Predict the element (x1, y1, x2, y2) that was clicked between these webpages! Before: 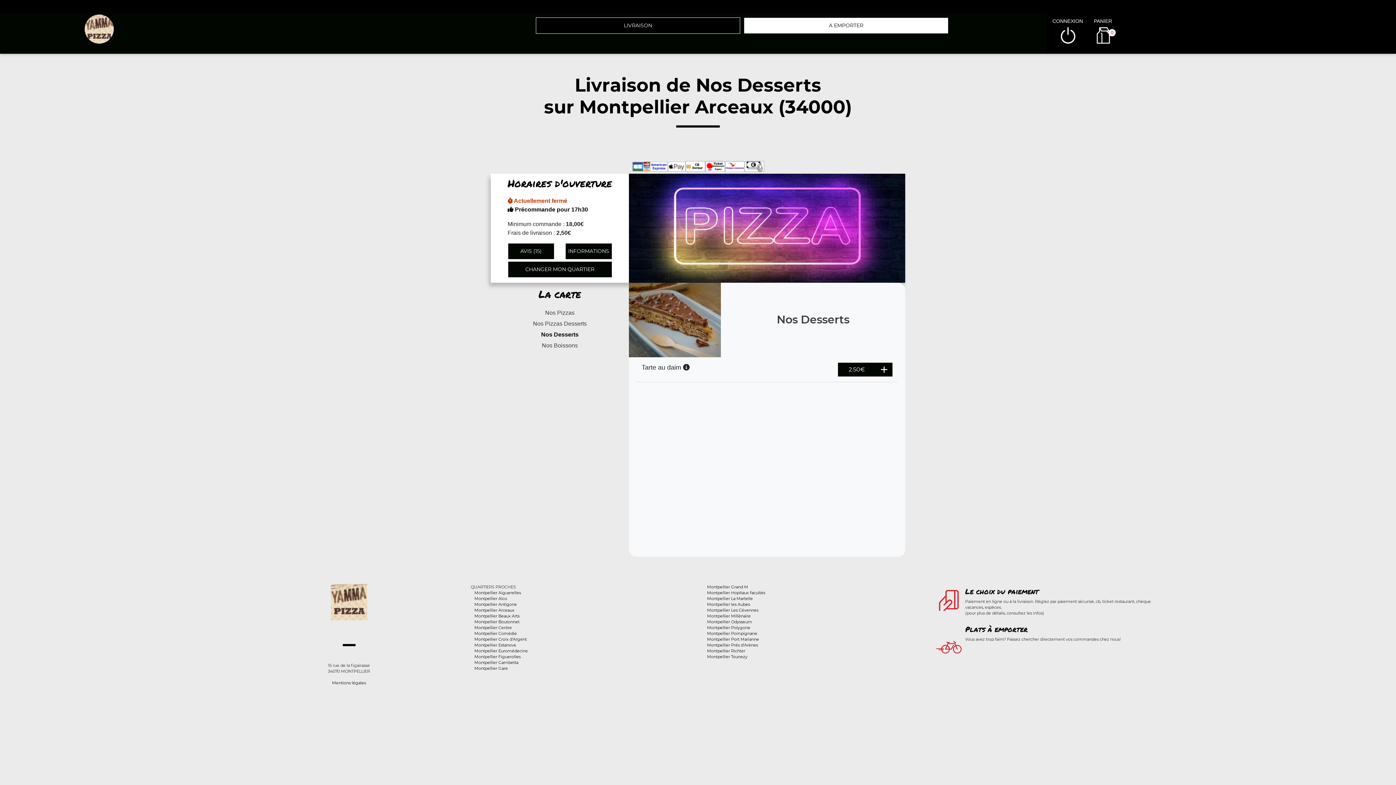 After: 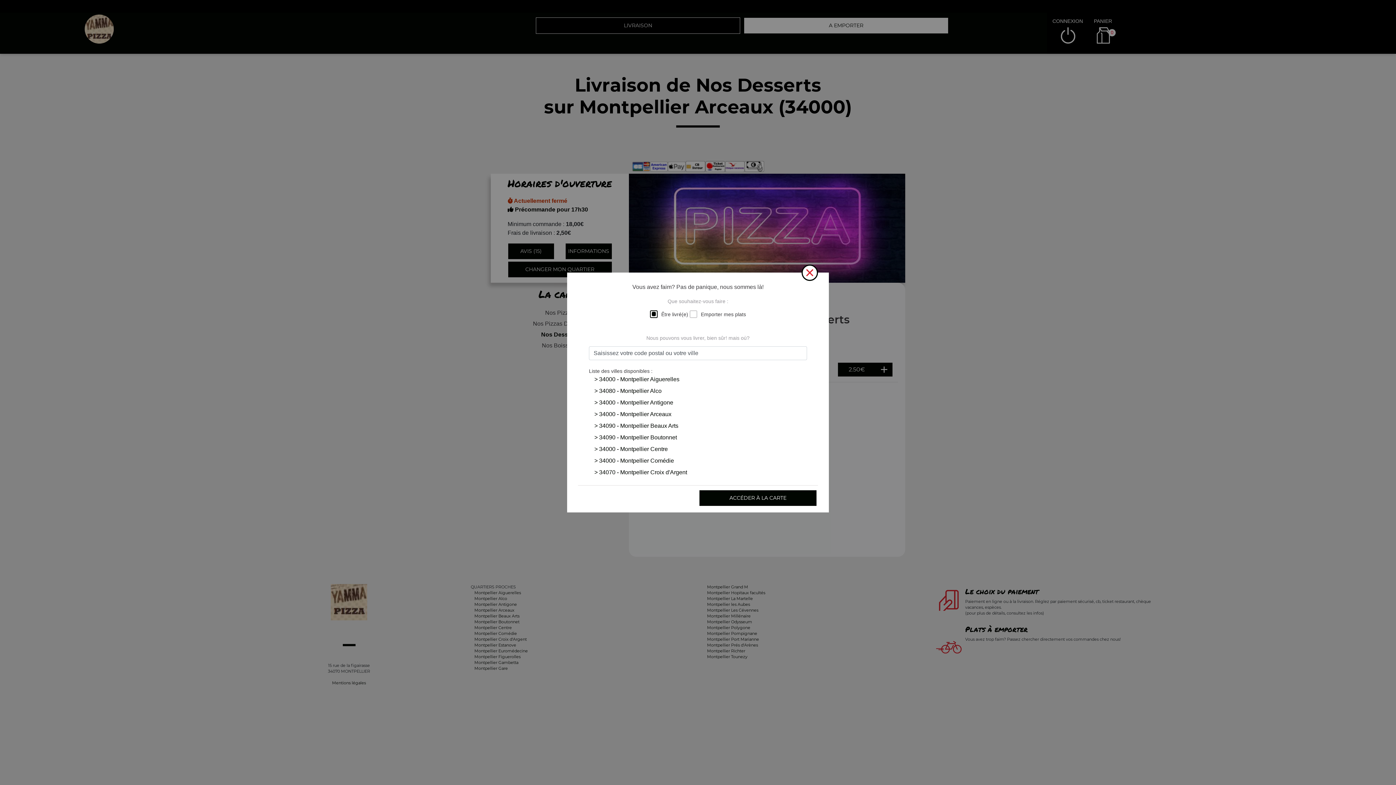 Action: label: Nos Desserts bbox: (490, 329, 629, 340)